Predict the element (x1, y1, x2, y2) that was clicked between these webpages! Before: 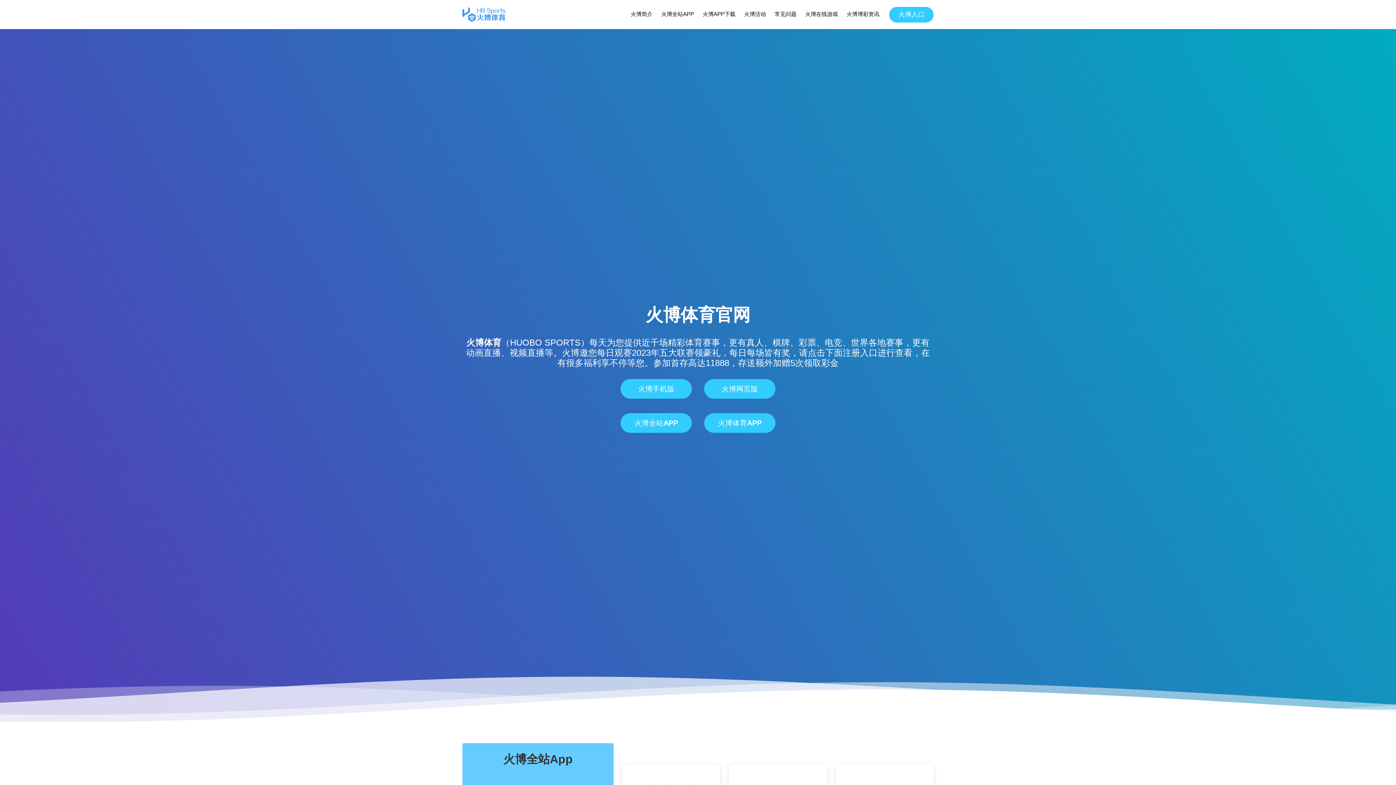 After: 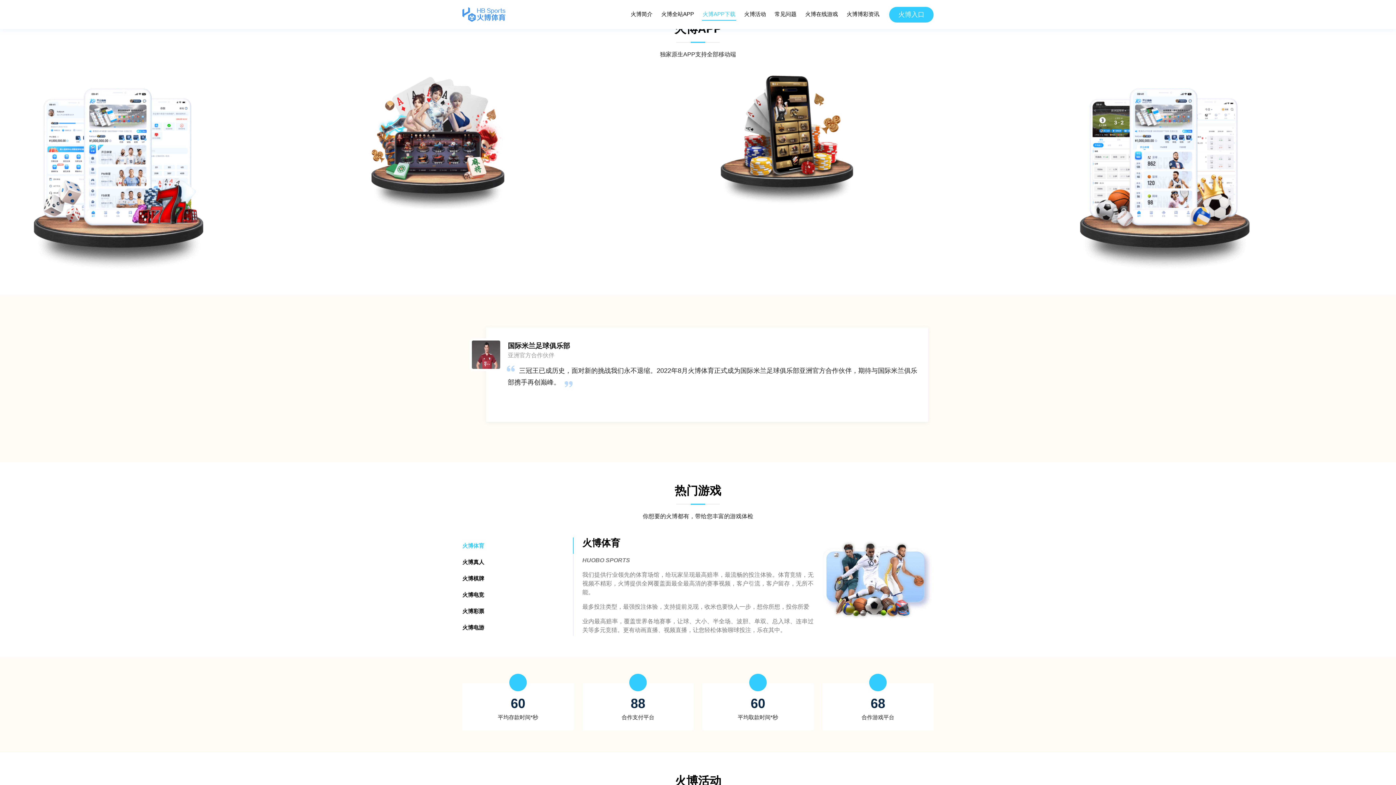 Action: bbox: (702, 8, 736, 20) label: 火博APP下载